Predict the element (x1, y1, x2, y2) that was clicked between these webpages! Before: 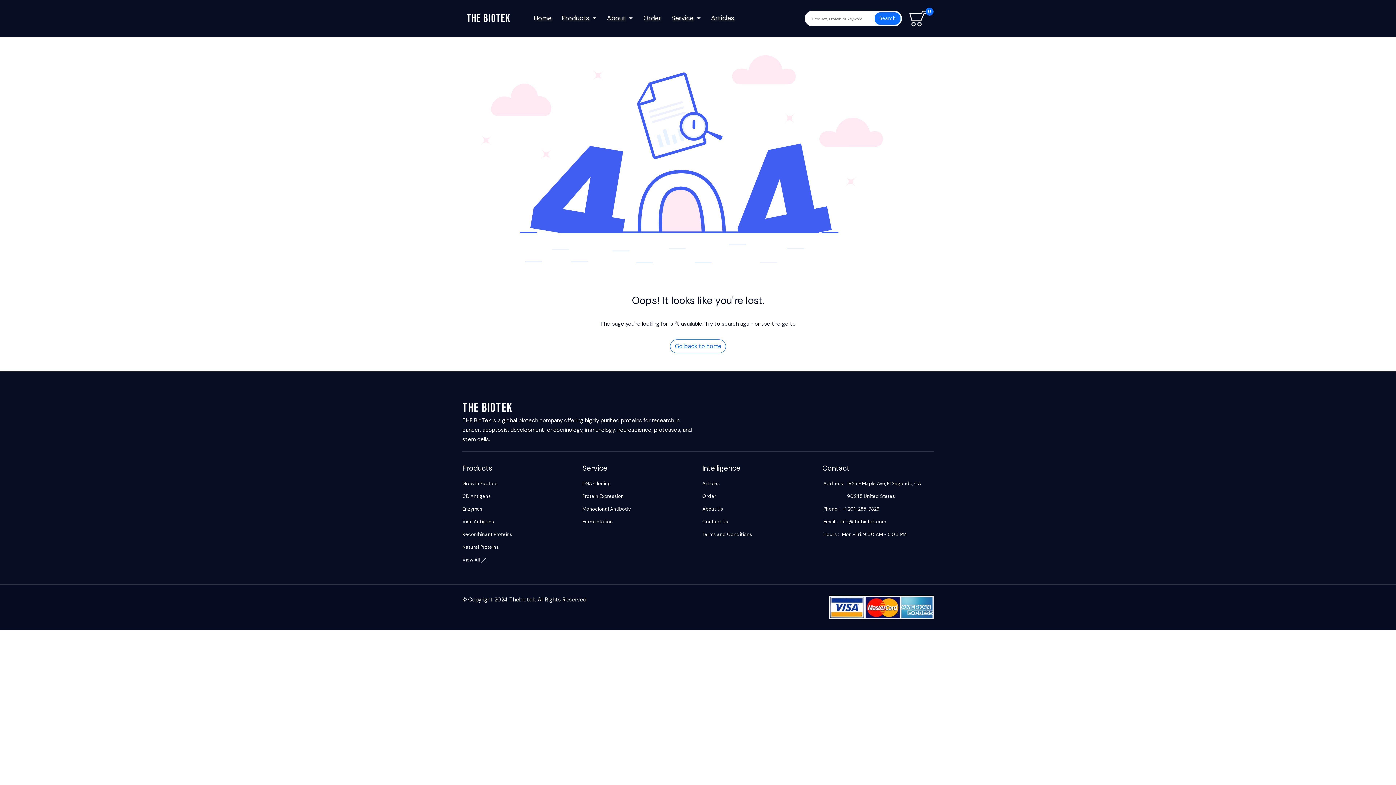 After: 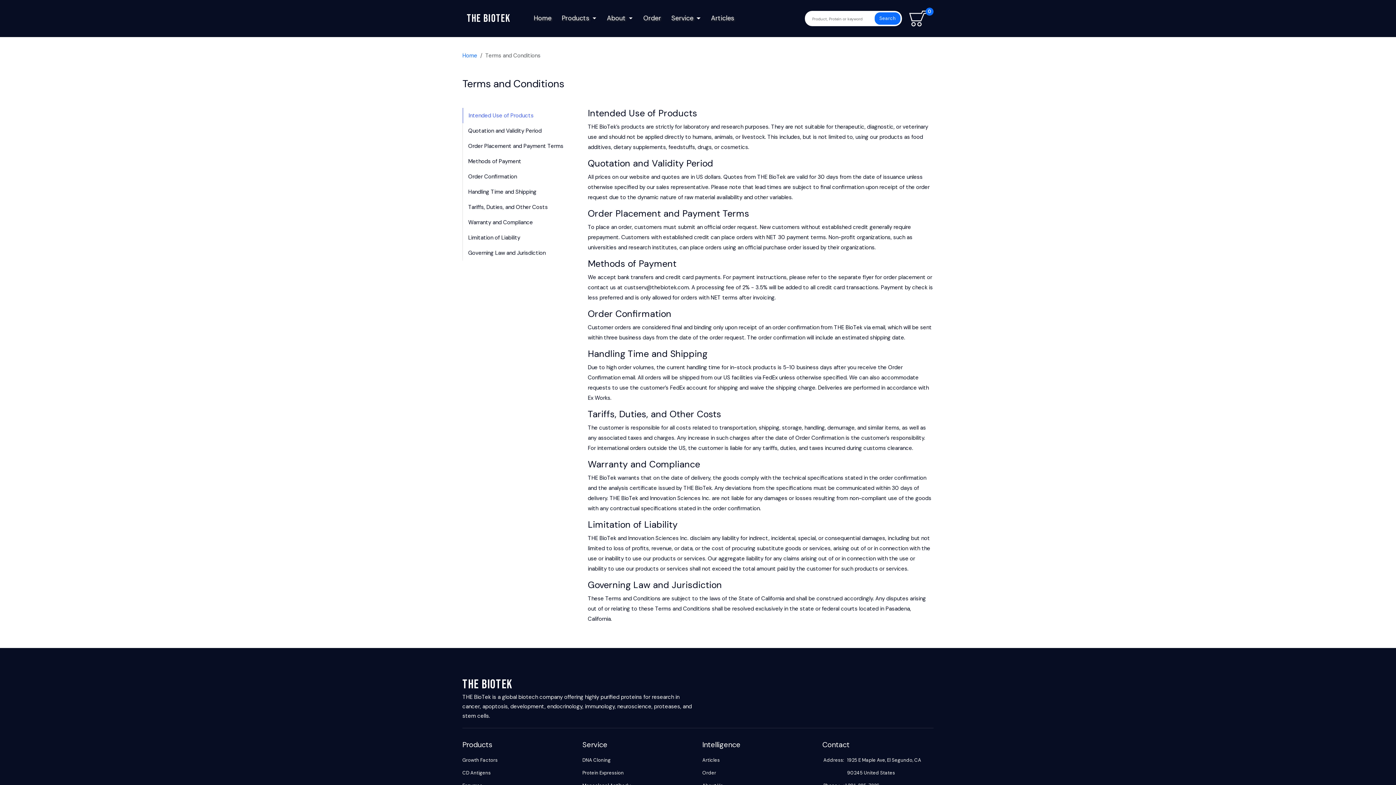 Action: bbox: (702, 531, 752, 537) label: Terms and Conditions